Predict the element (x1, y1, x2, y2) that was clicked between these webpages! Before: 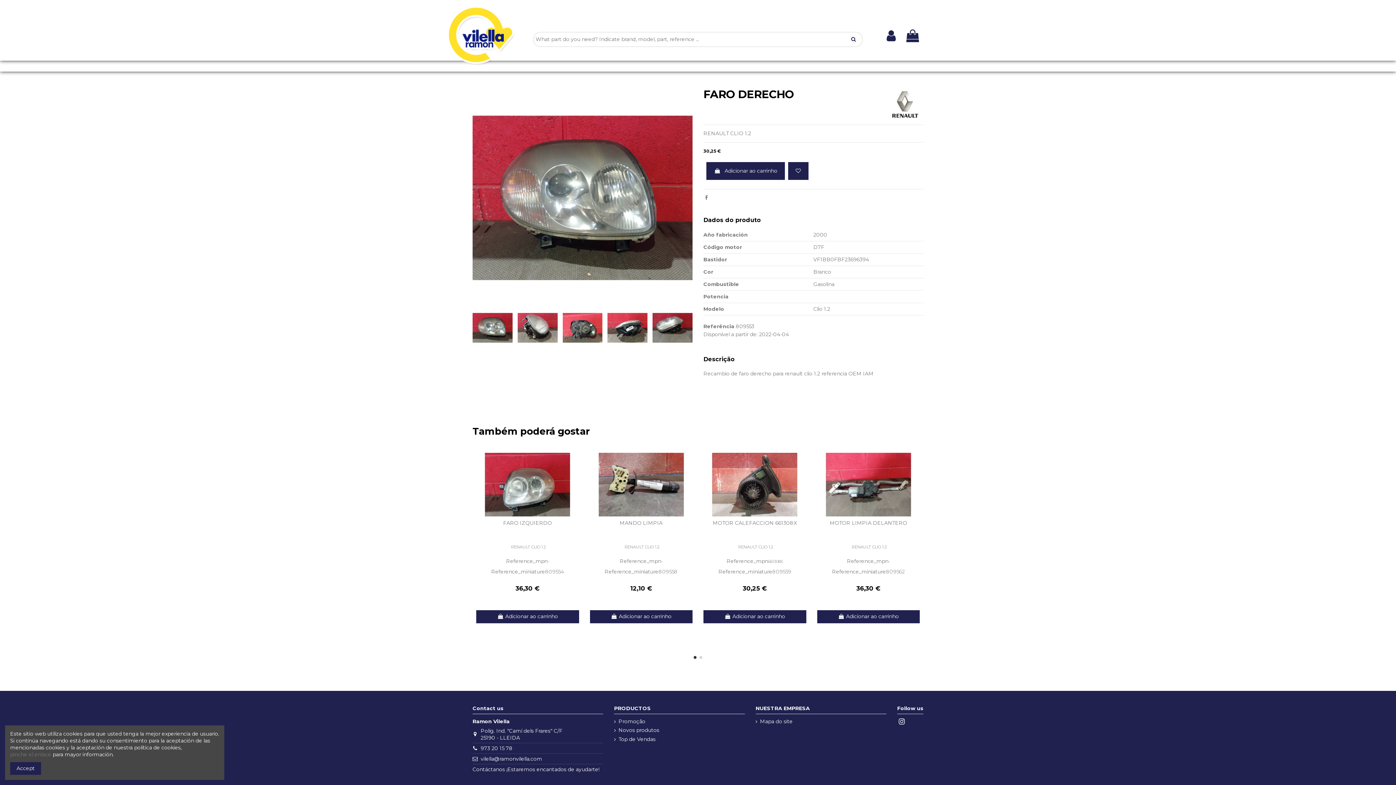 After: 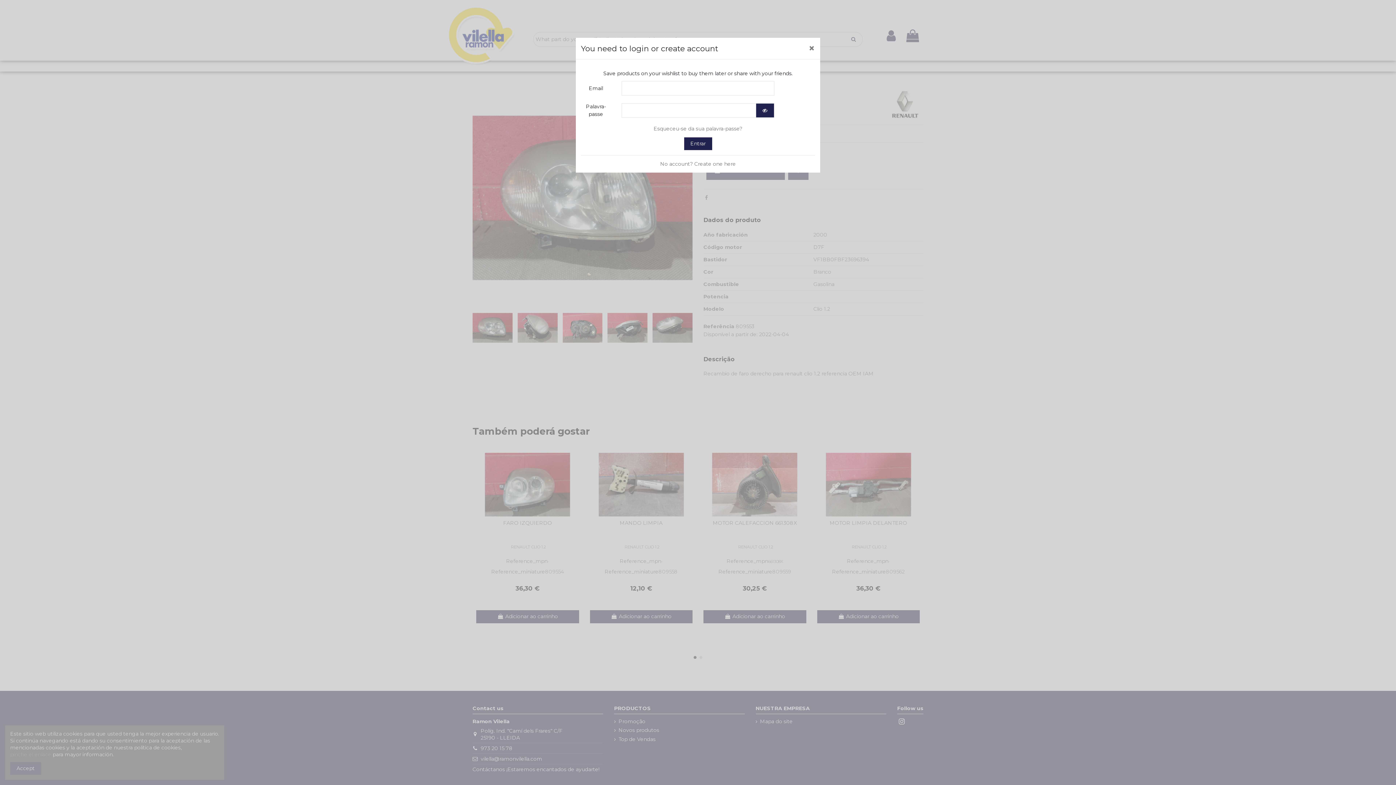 Action: bbox: (788, 162, 808, 180)